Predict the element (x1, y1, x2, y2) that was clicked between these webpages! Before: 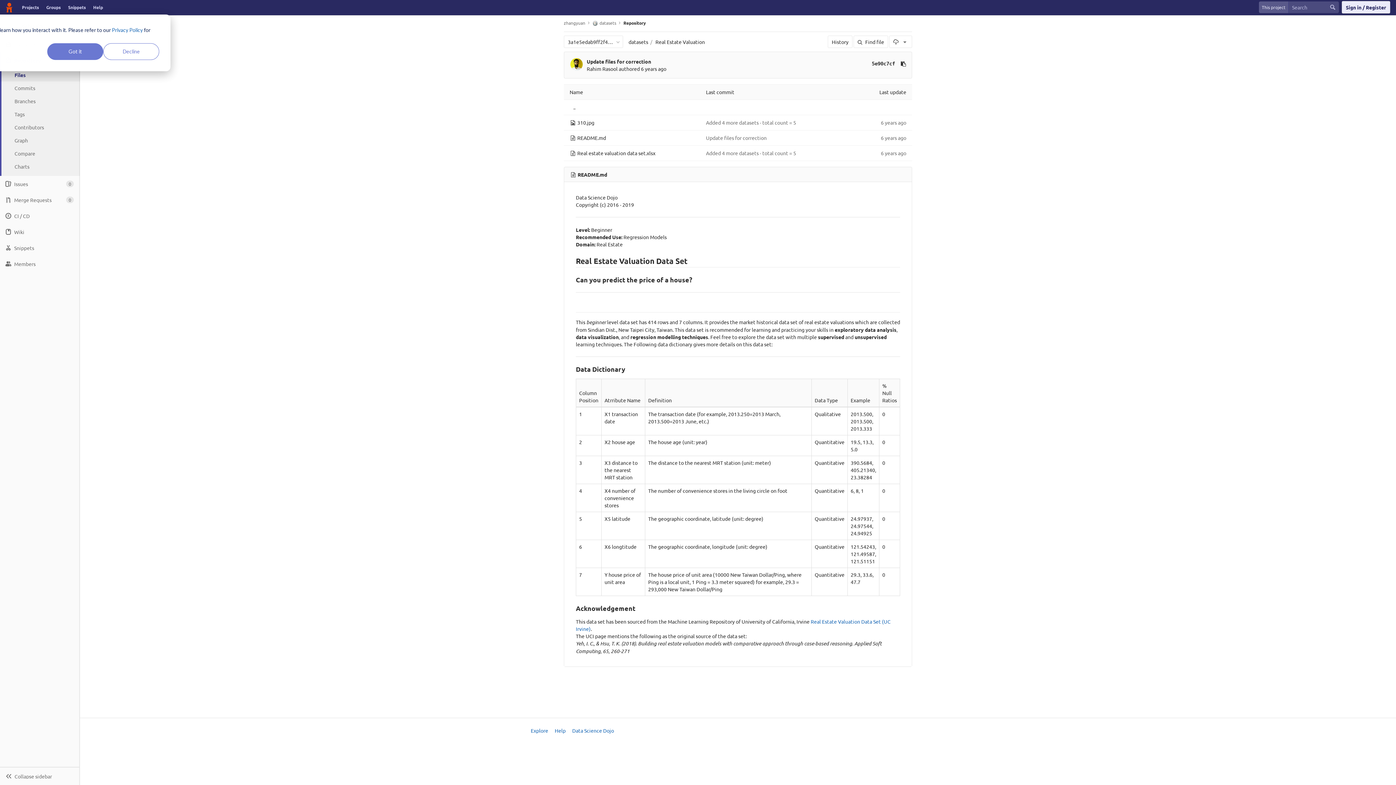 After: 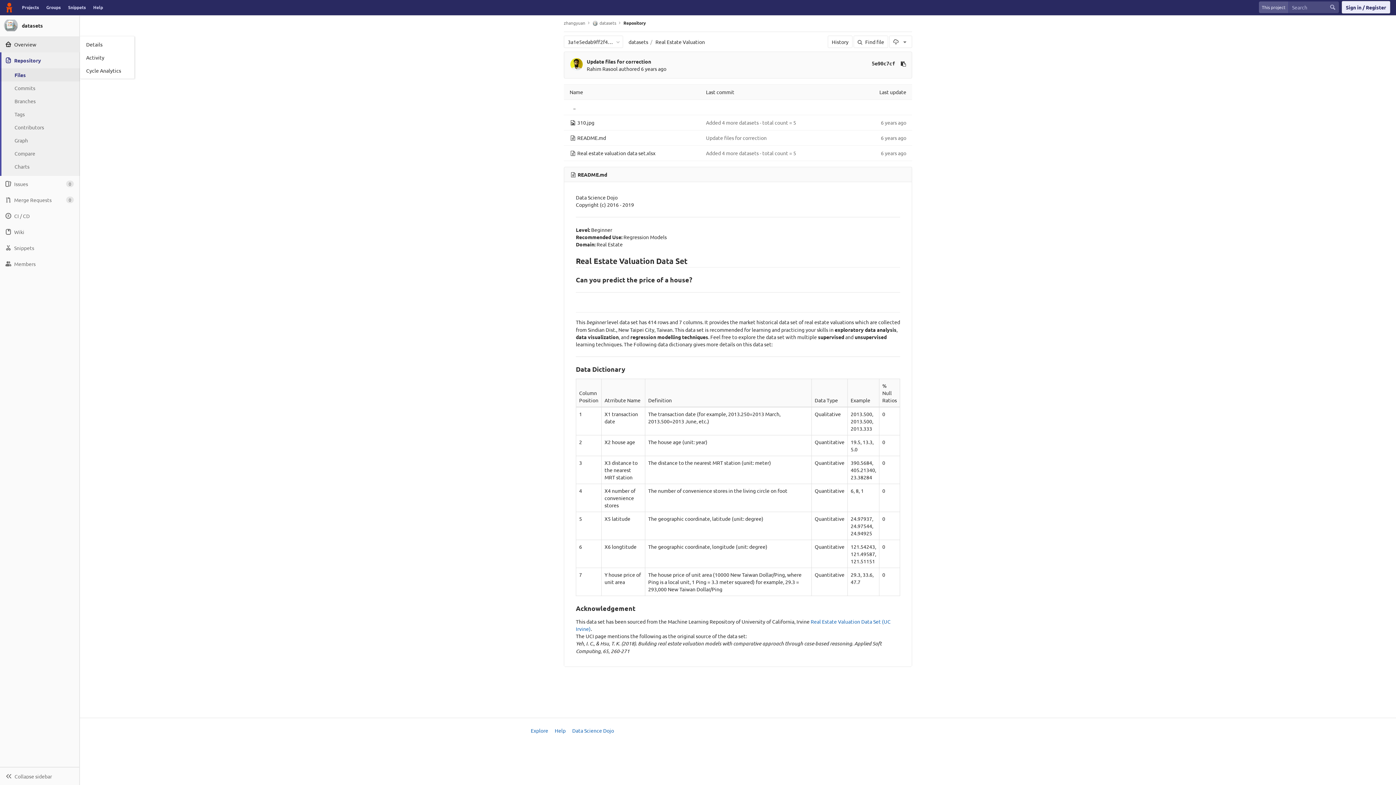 Action: bbox: (47, 43, 103, 59) label: Got it